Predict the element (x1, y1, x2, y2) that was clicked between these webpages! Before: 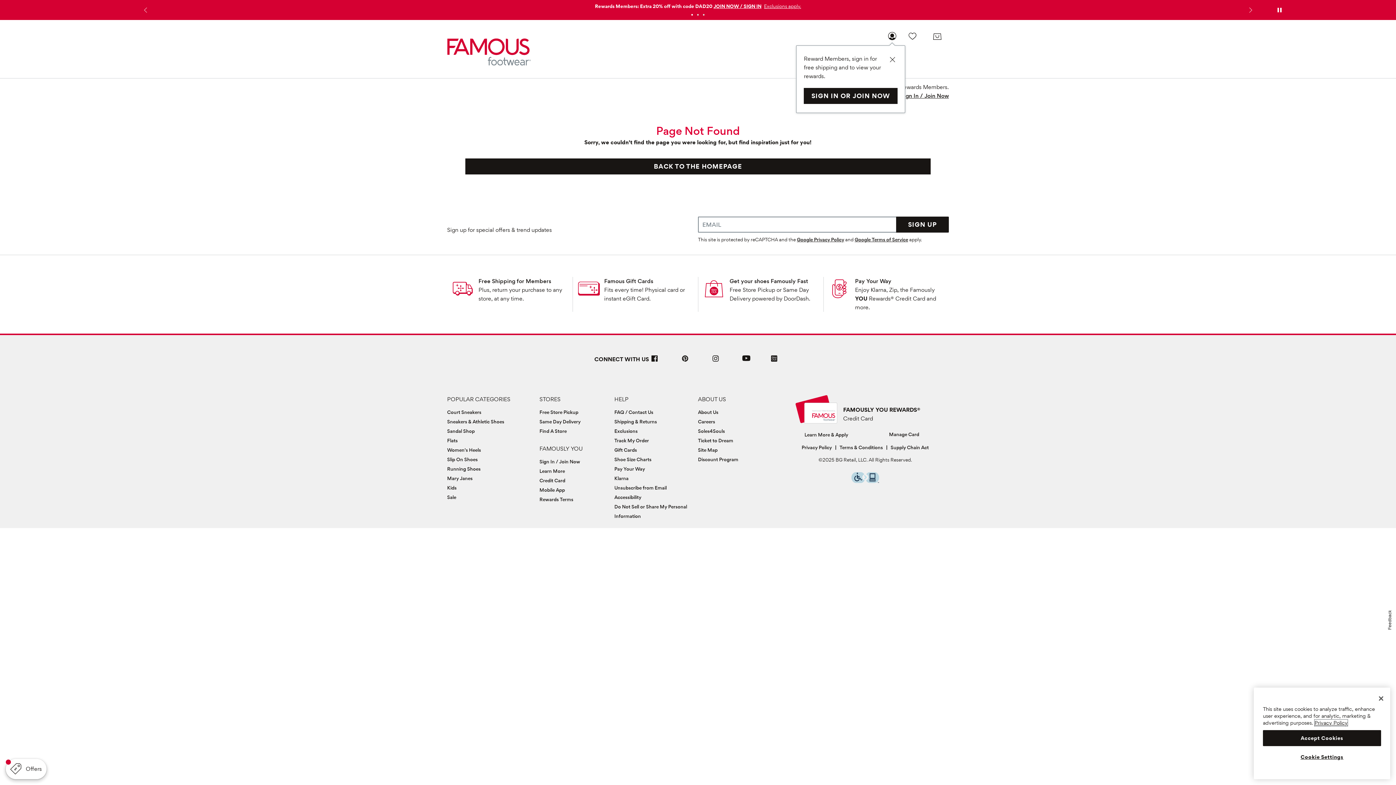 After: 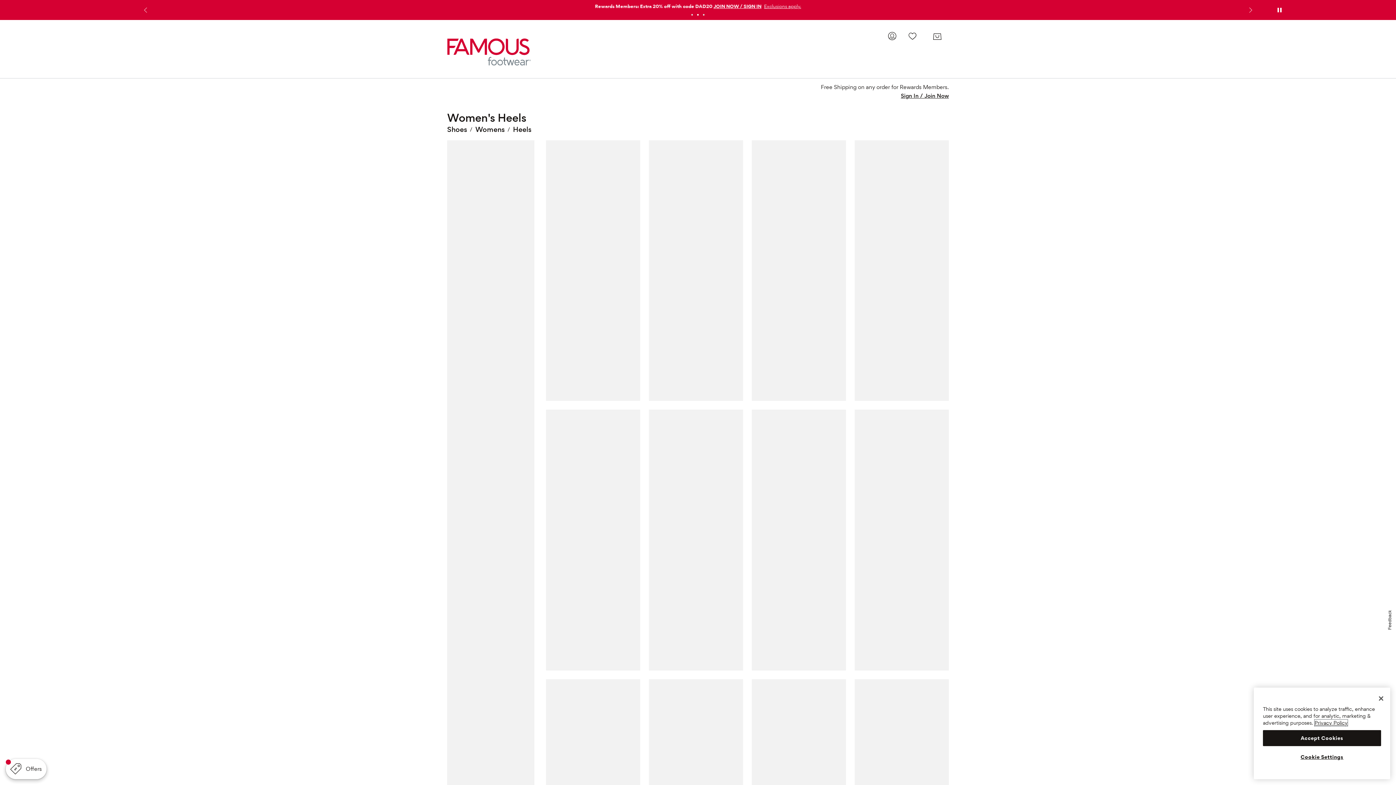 Action: label: Women's Heels bbox: (447, 447, 481, 453)